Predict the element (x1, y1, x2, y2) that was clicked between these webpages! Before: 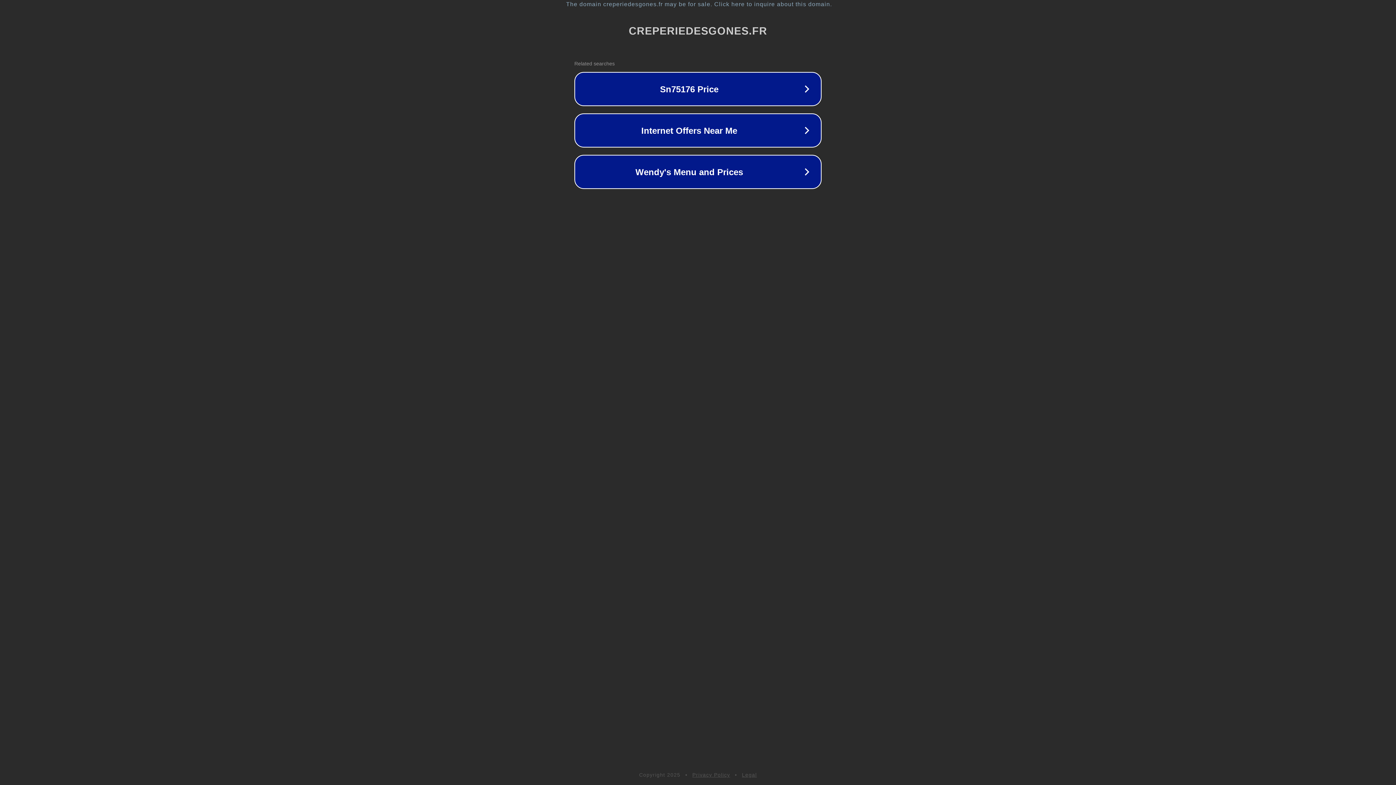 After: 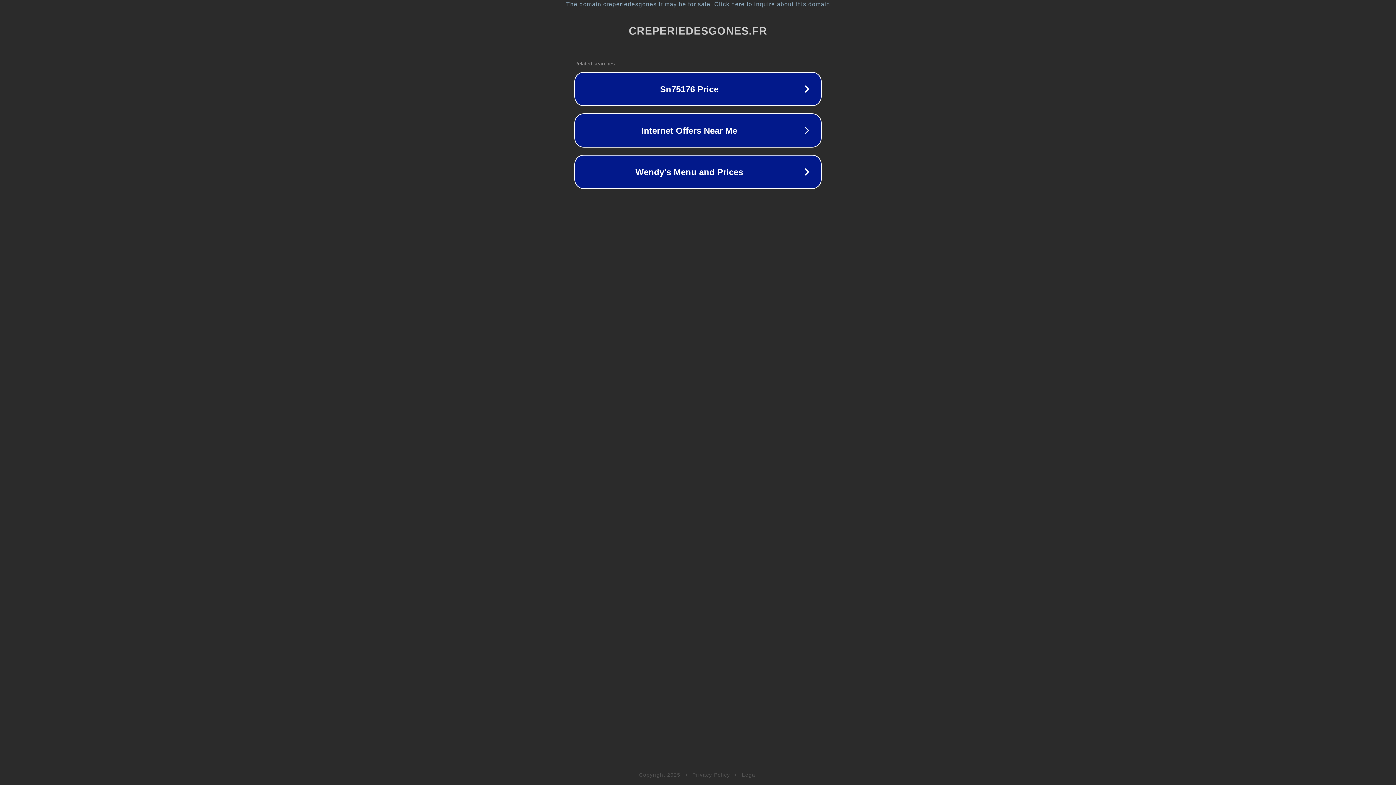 Action: label: Privacy Policy bbox: (692, 772, 730, 778)